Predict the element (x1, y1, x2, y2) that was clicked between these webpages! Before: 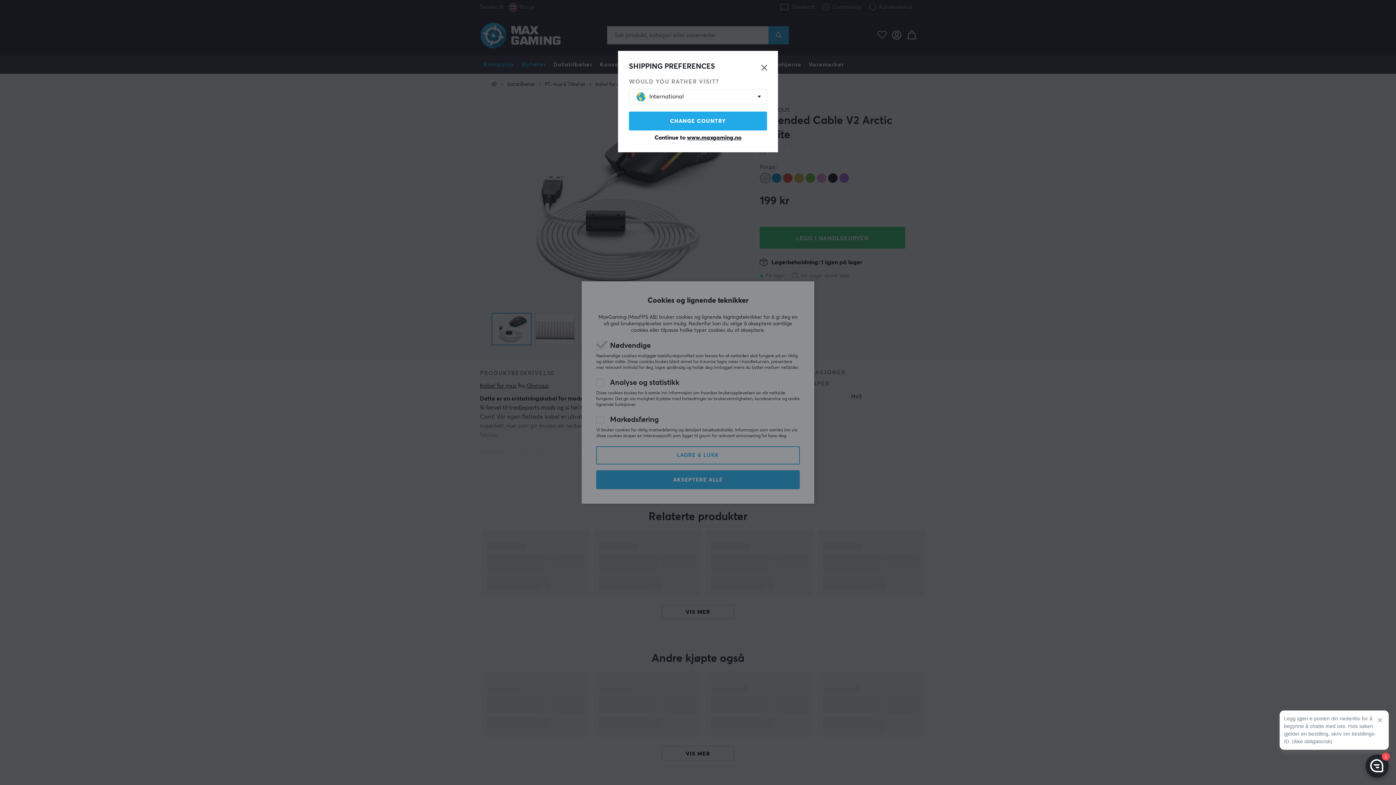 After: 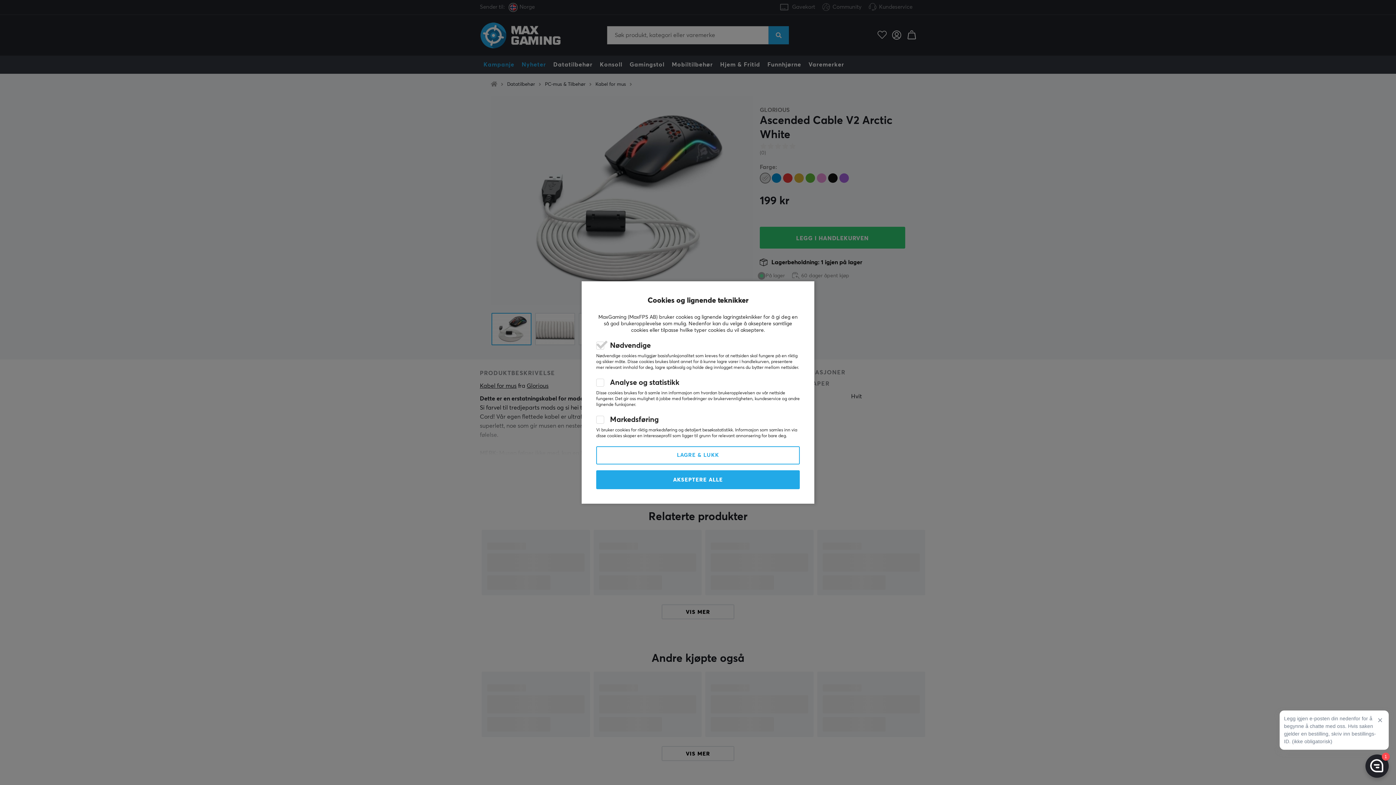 Action: bbox: (629, 134, 767, 141) label: Continue to www.maxgaming.no